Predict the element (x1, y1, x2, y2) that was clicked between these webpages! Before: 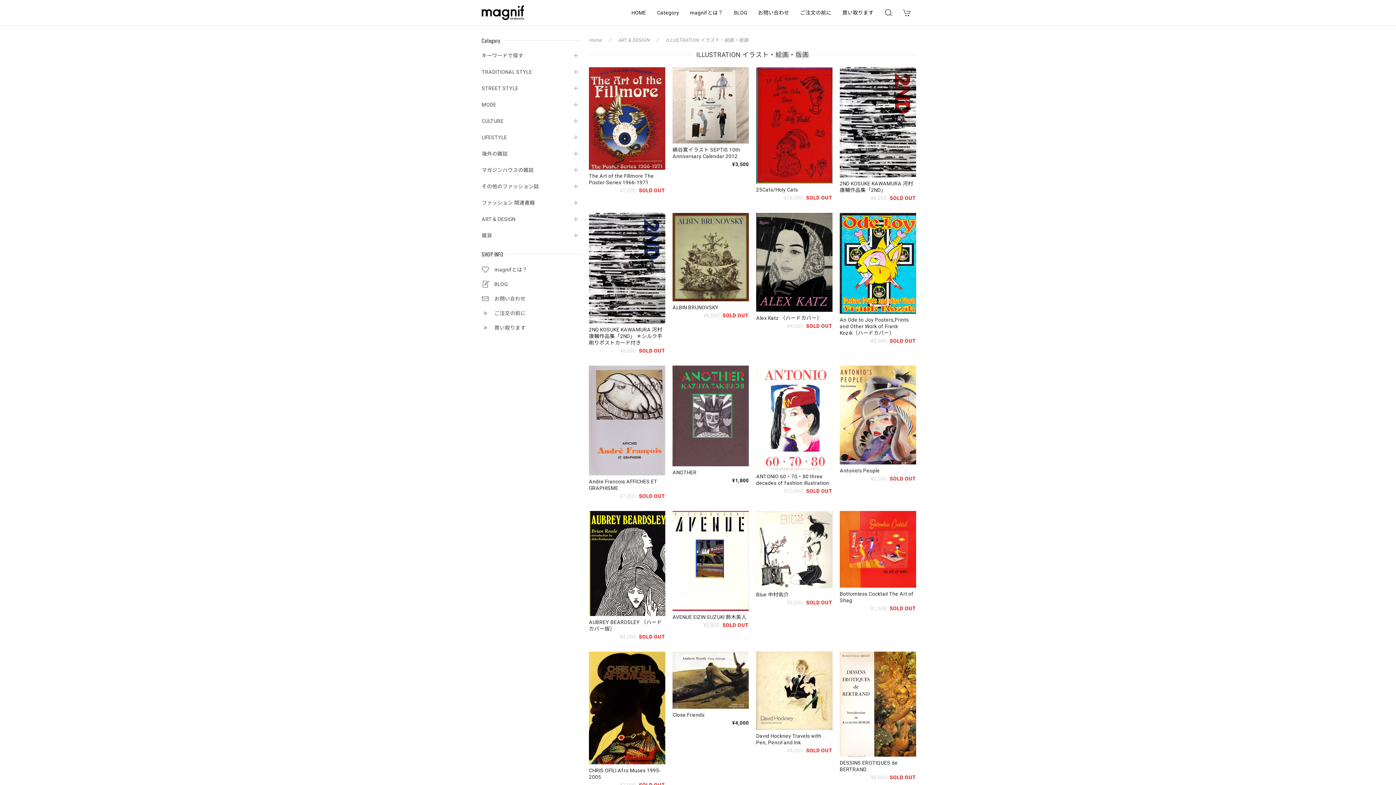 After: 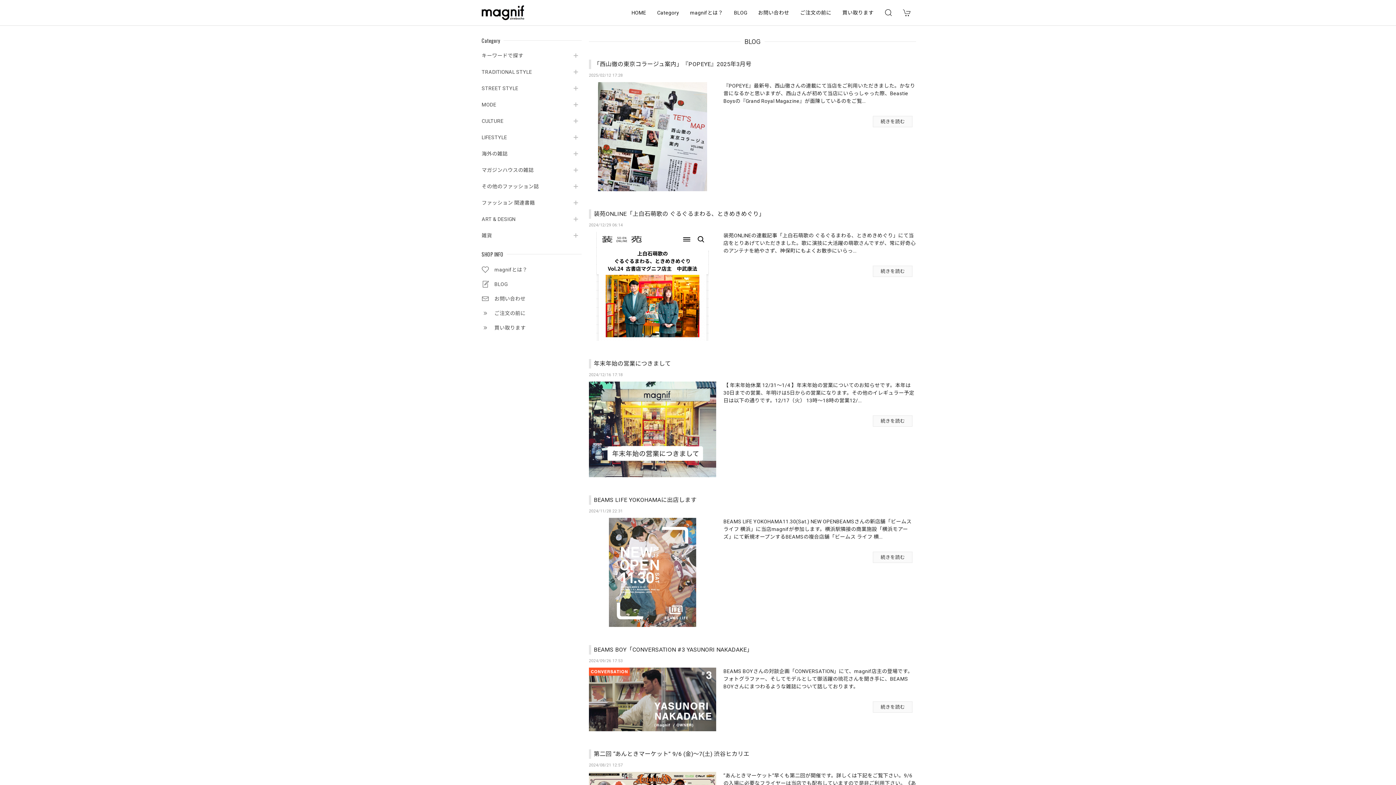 Action: bbox: (480, 280, 581, 291) label: BLOG